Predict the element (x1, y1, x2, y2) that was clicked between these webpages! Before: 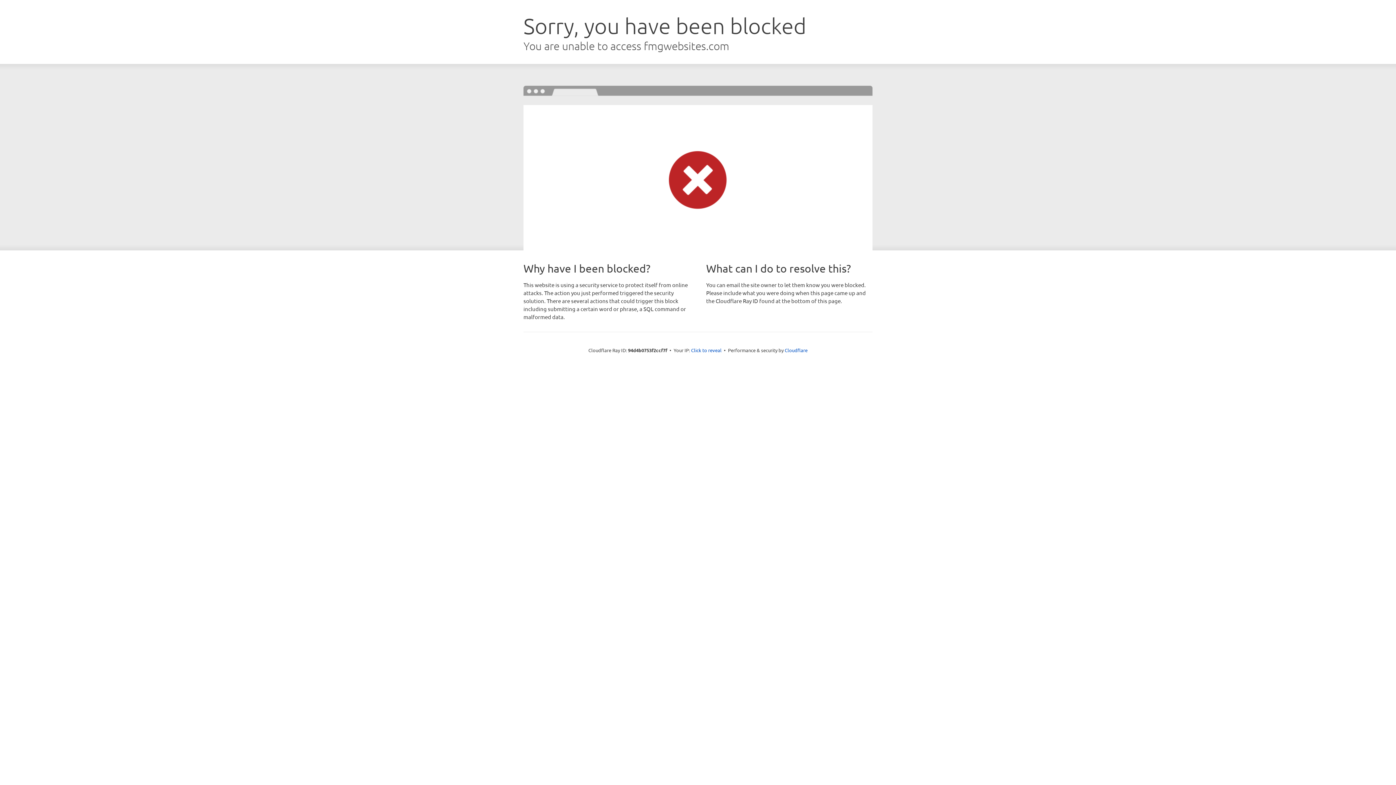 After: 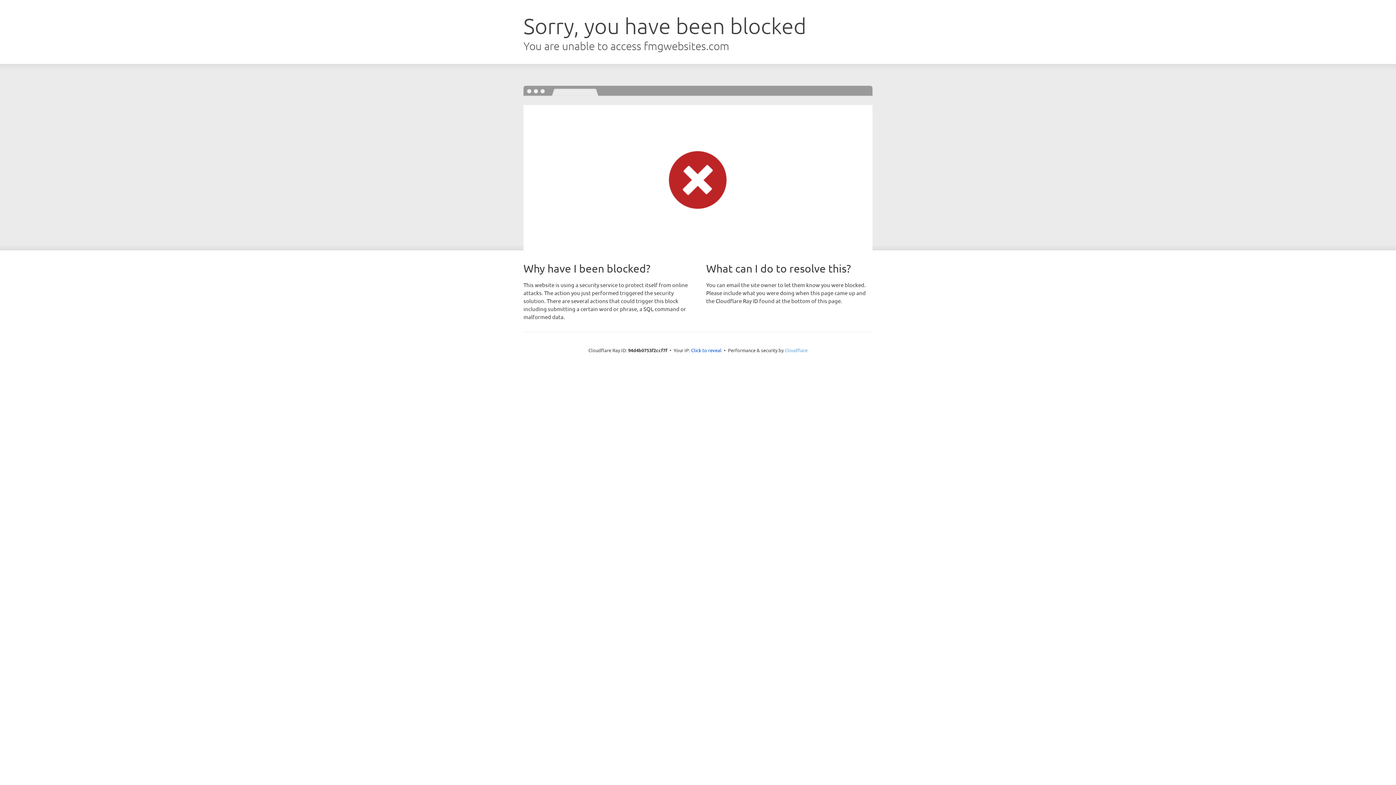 Action: bbox: (784, 347, 807, 353) label: Cloudflare